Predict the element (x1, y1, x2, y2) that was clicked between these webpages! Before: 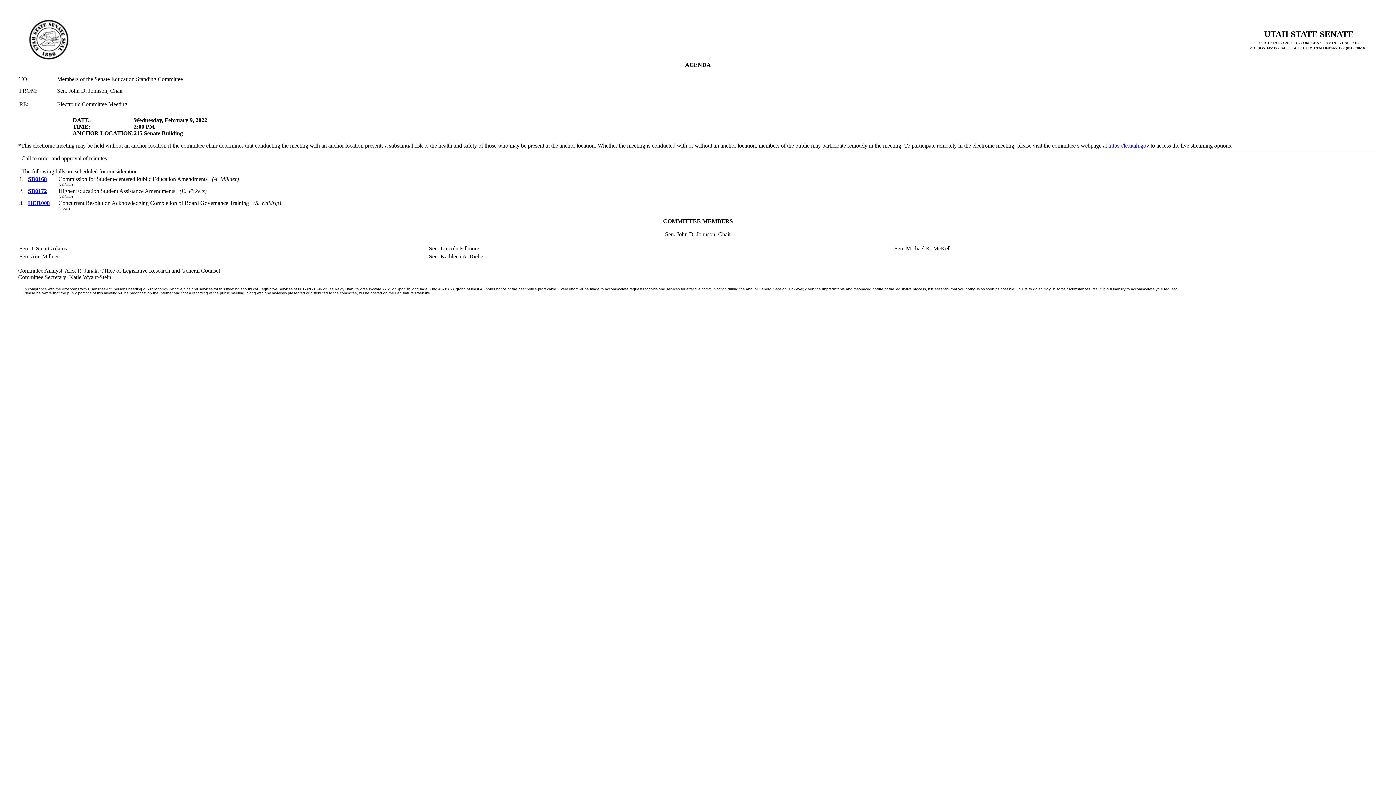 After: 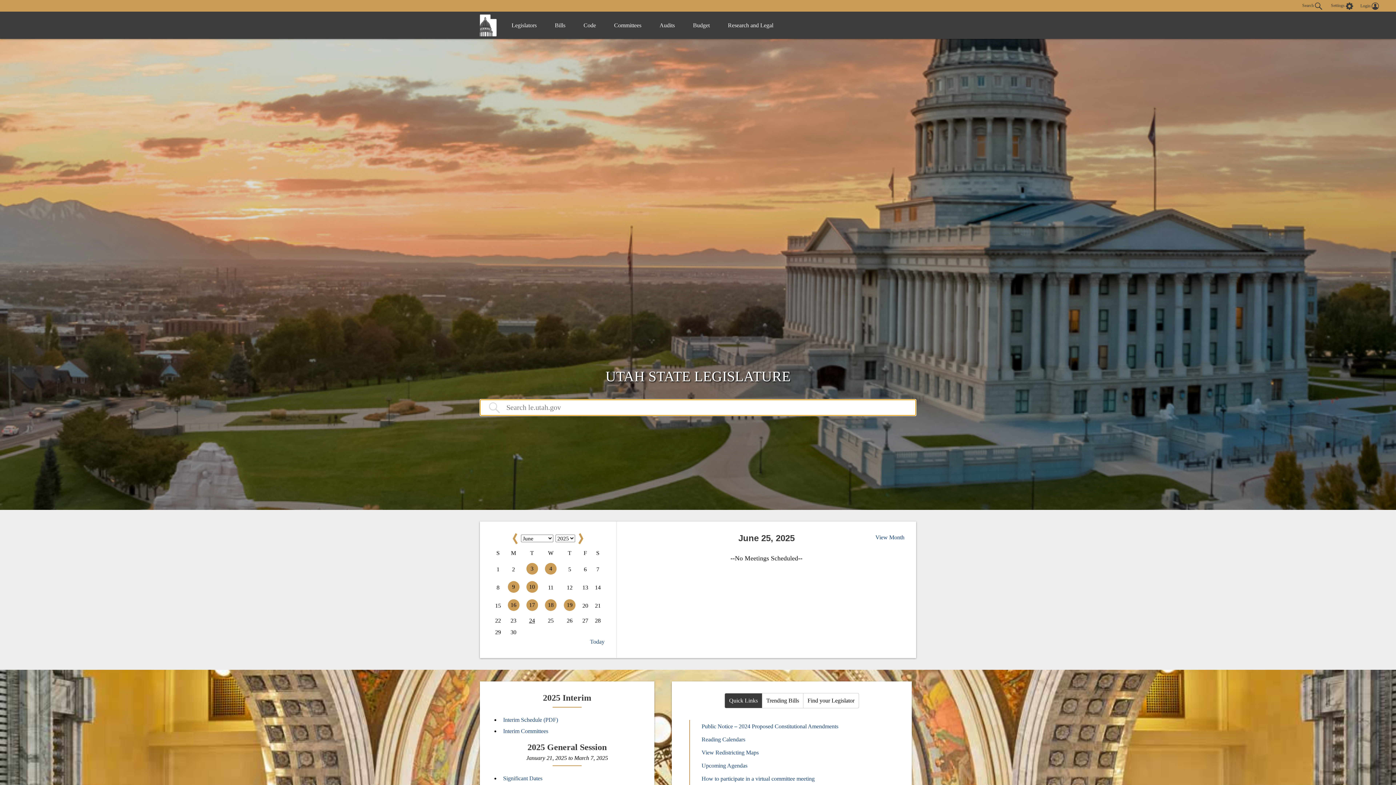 Action: label: https://le.utah.gov bbox: (1108, 142, 1149, 148)